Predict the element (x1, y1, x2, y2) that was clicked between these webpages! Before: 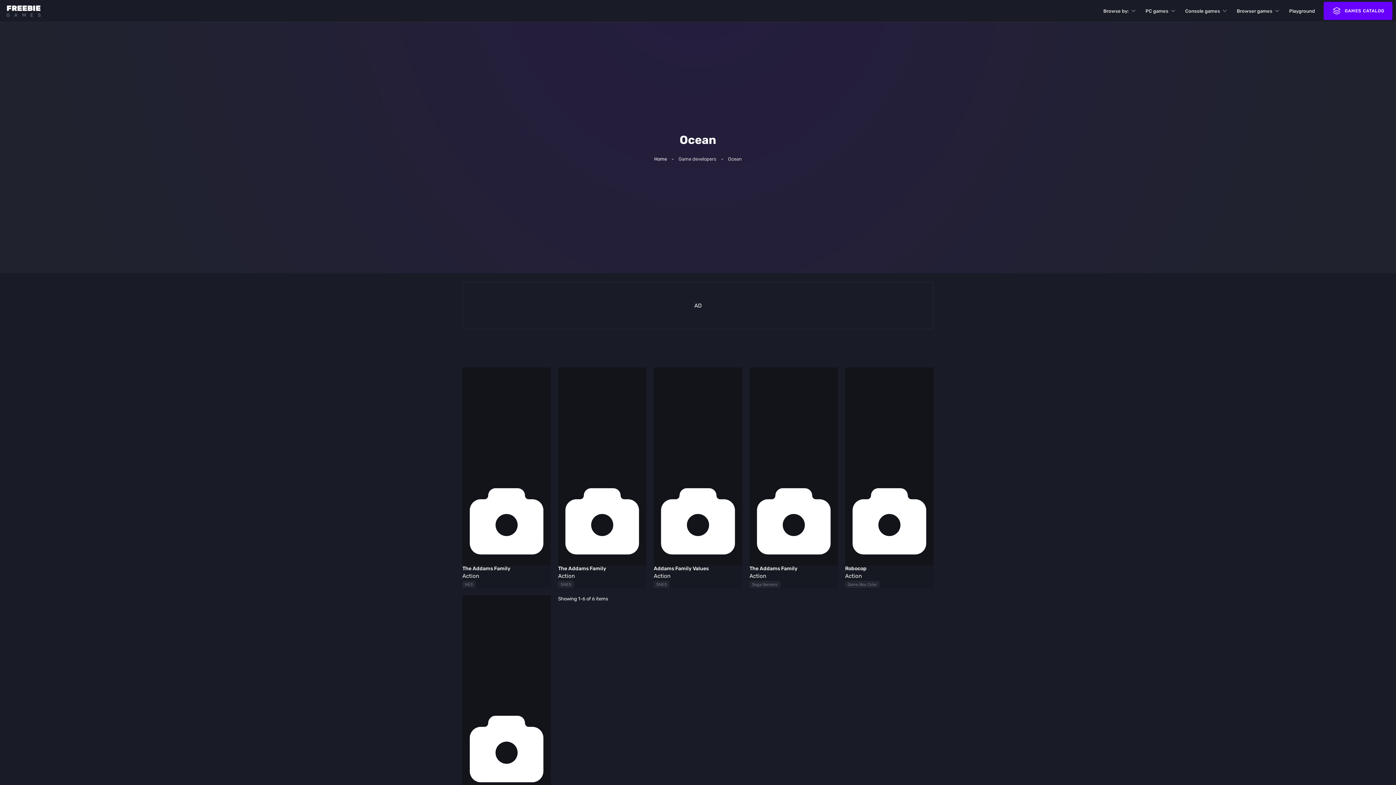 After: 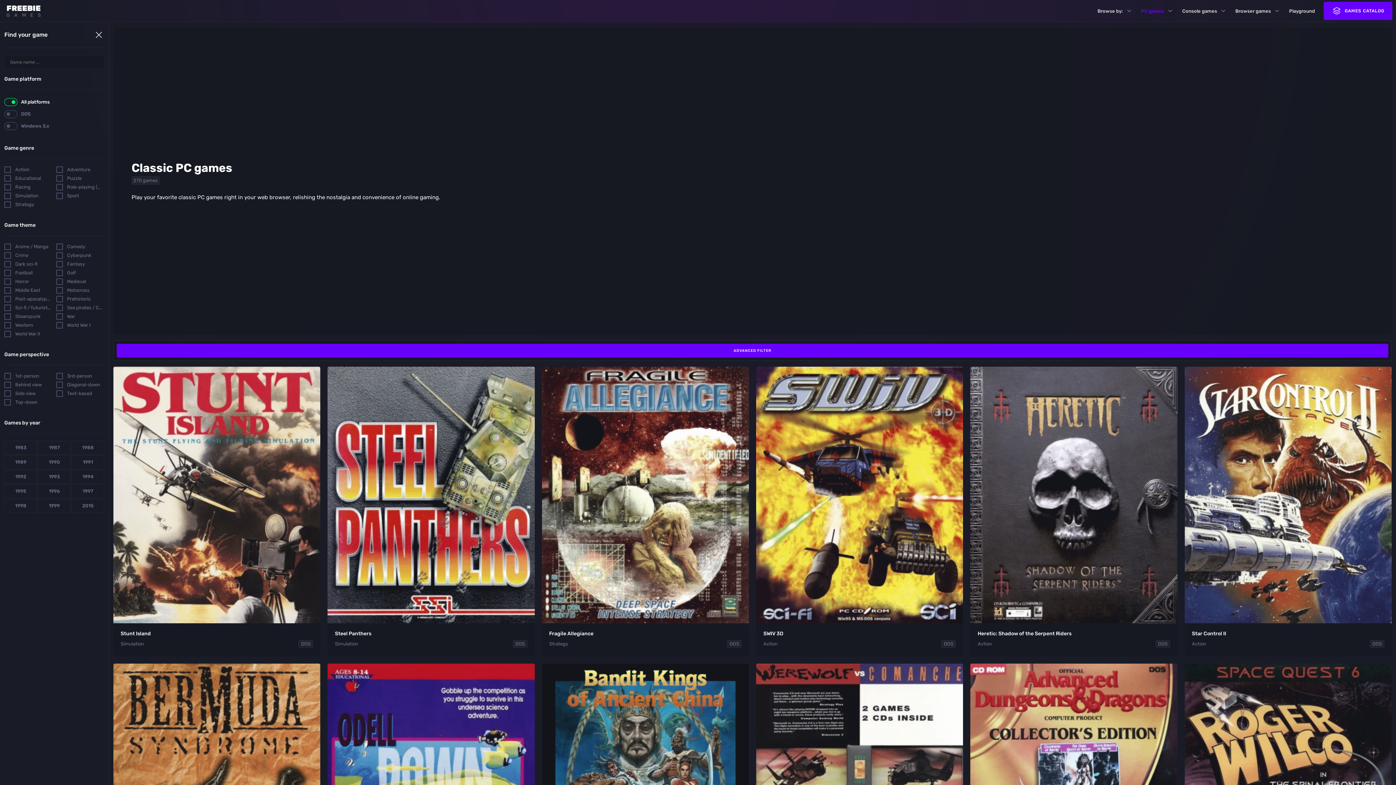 Action: label: PC games bbox: (1145, 8, 1176, 13)